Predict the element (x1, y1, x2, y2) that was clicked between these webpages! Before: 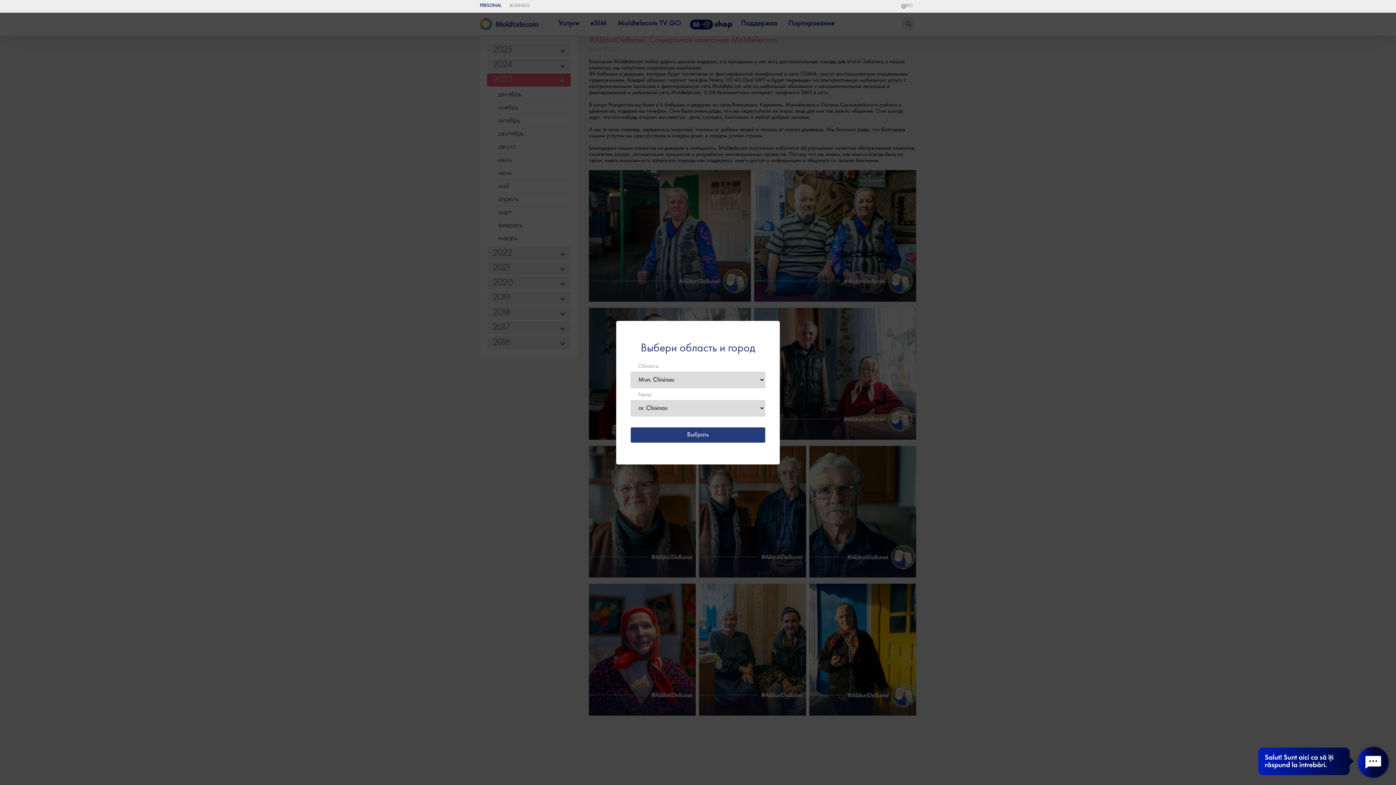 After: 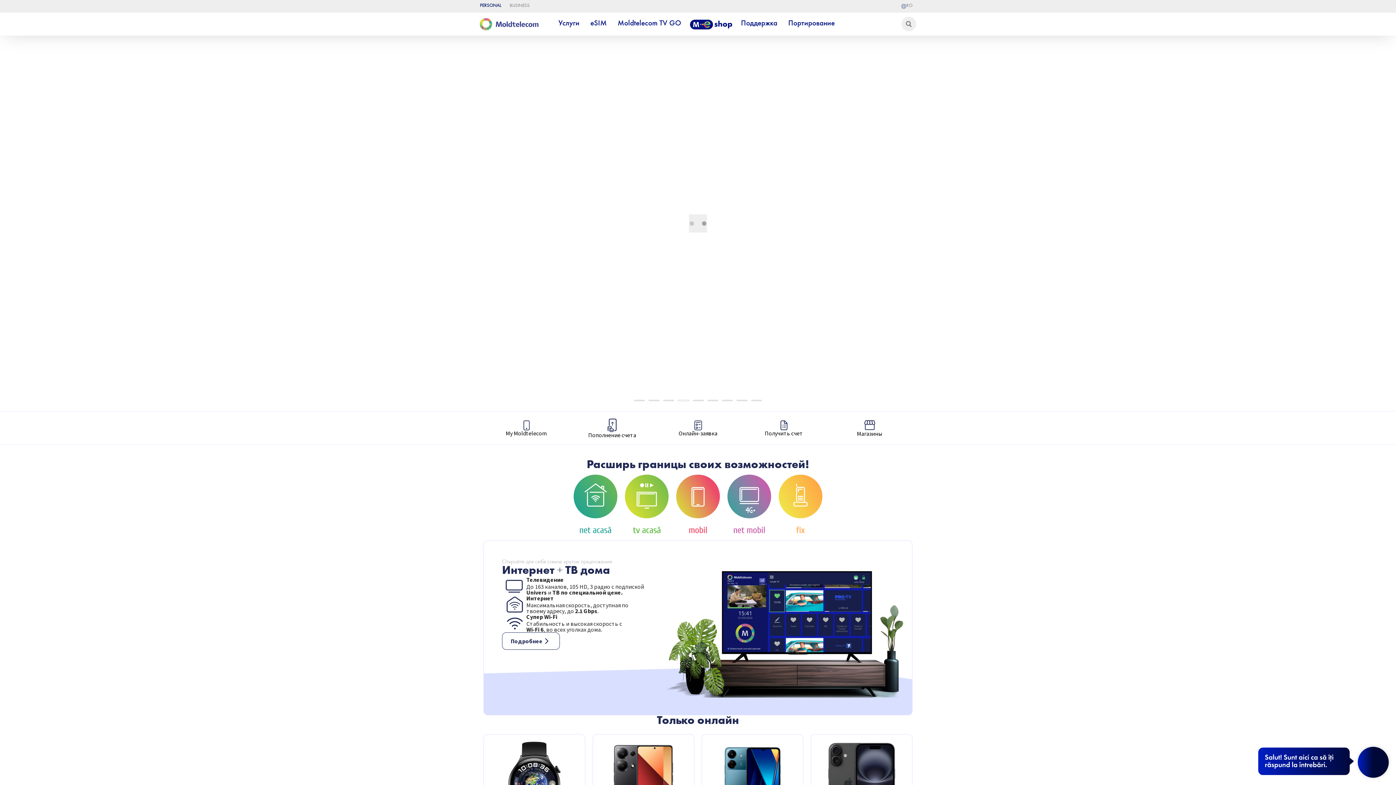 Action: bbox: (480, 0, 501, 12) label: PERSONAL